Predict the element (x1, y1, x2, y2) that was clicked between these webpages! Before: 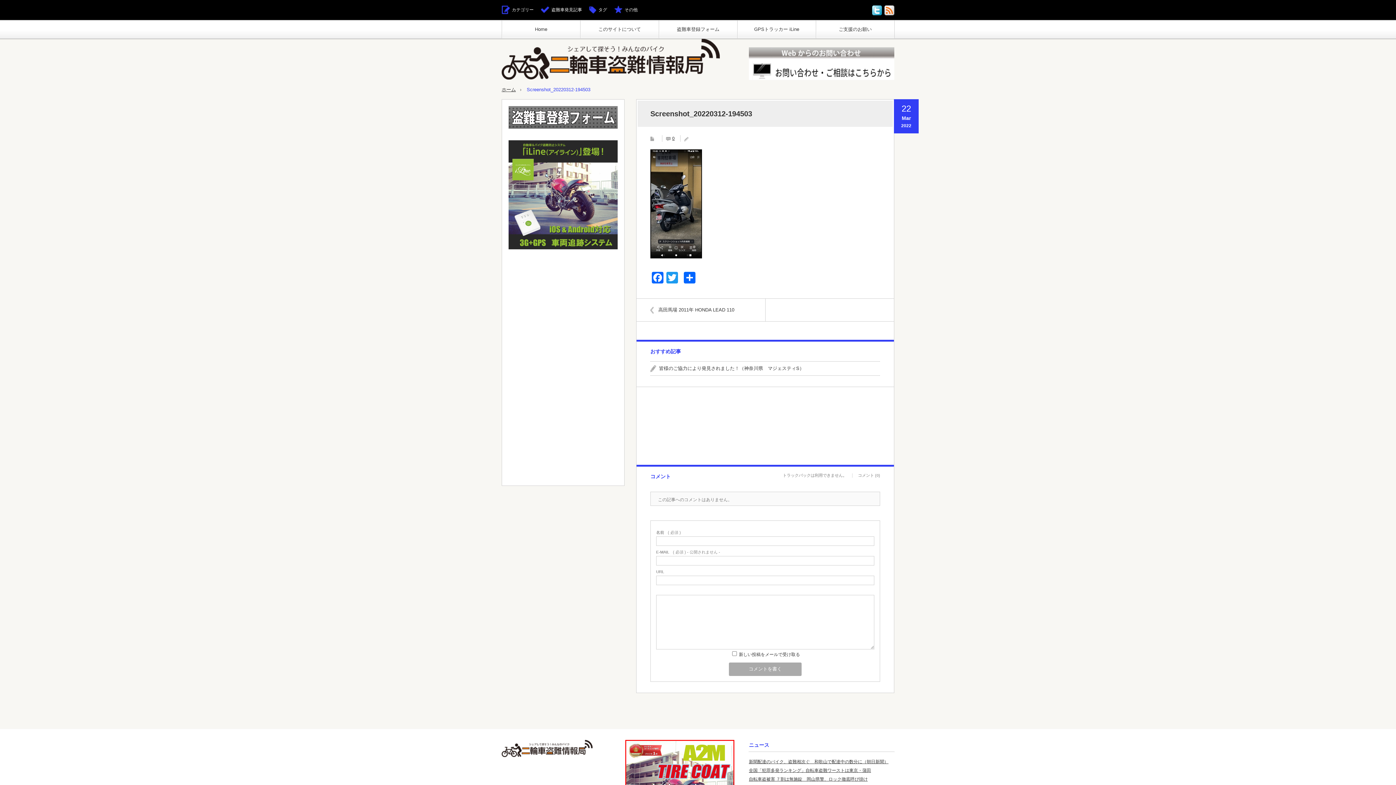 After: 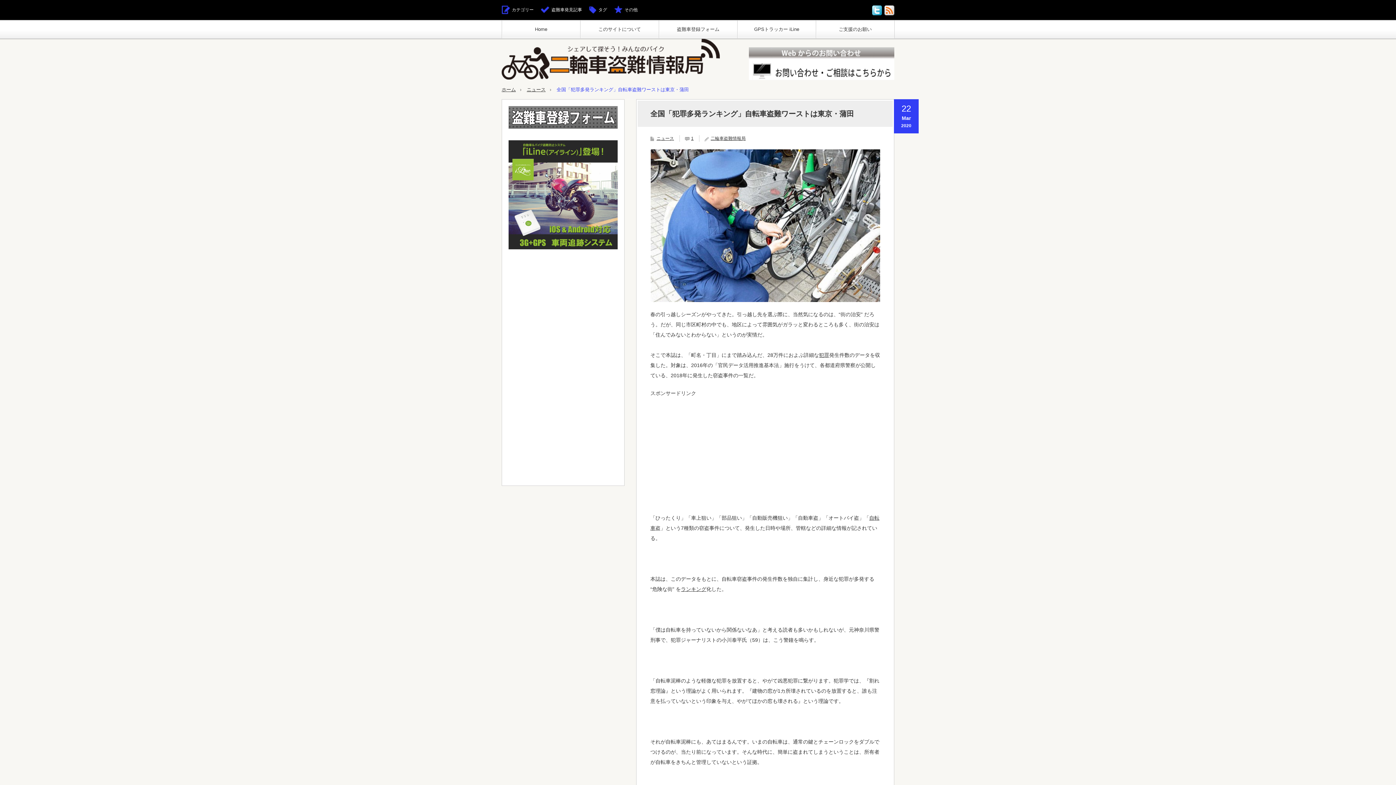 Action: bbox: (749, 768, 871, 773) label: 全国「犯罪多発ランキング」自転車盗難ワーストは東京・蒲田